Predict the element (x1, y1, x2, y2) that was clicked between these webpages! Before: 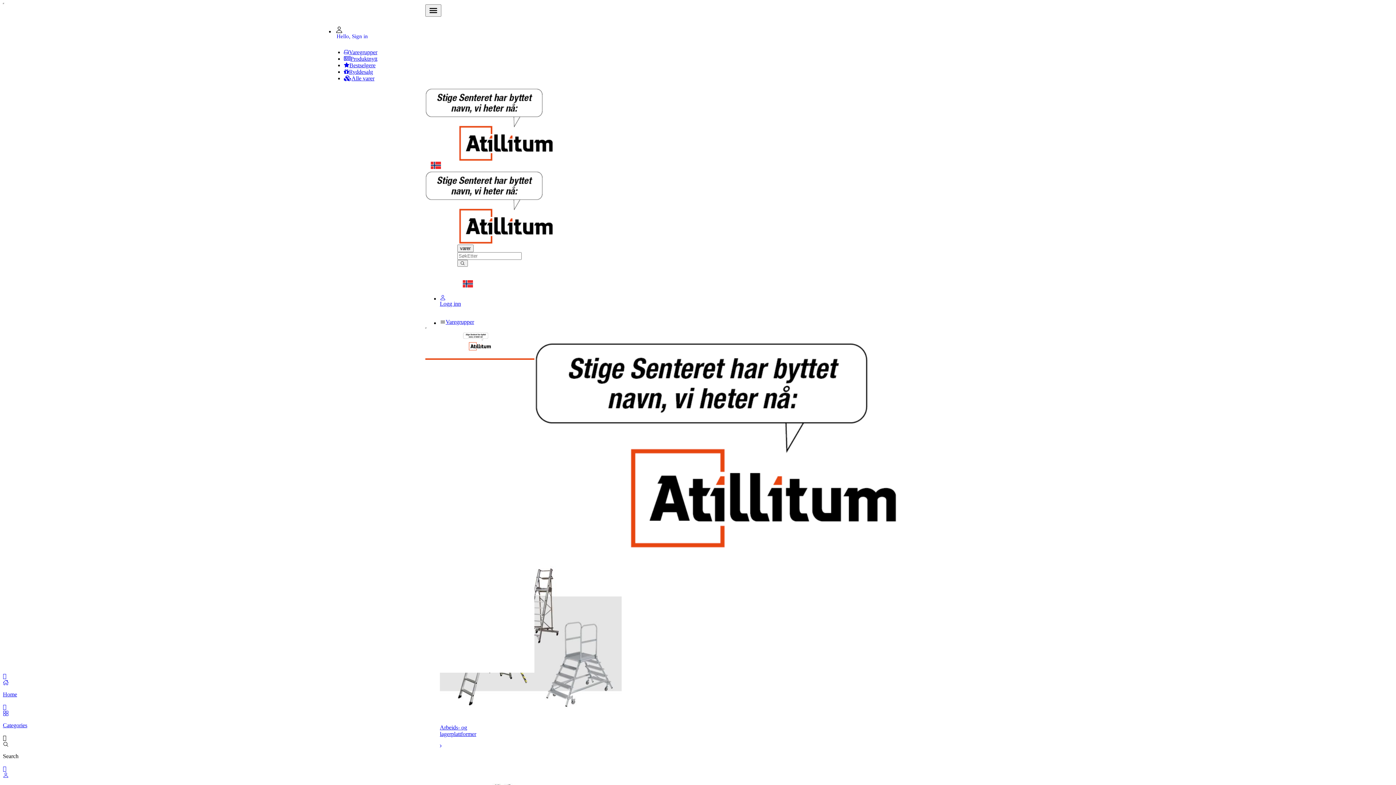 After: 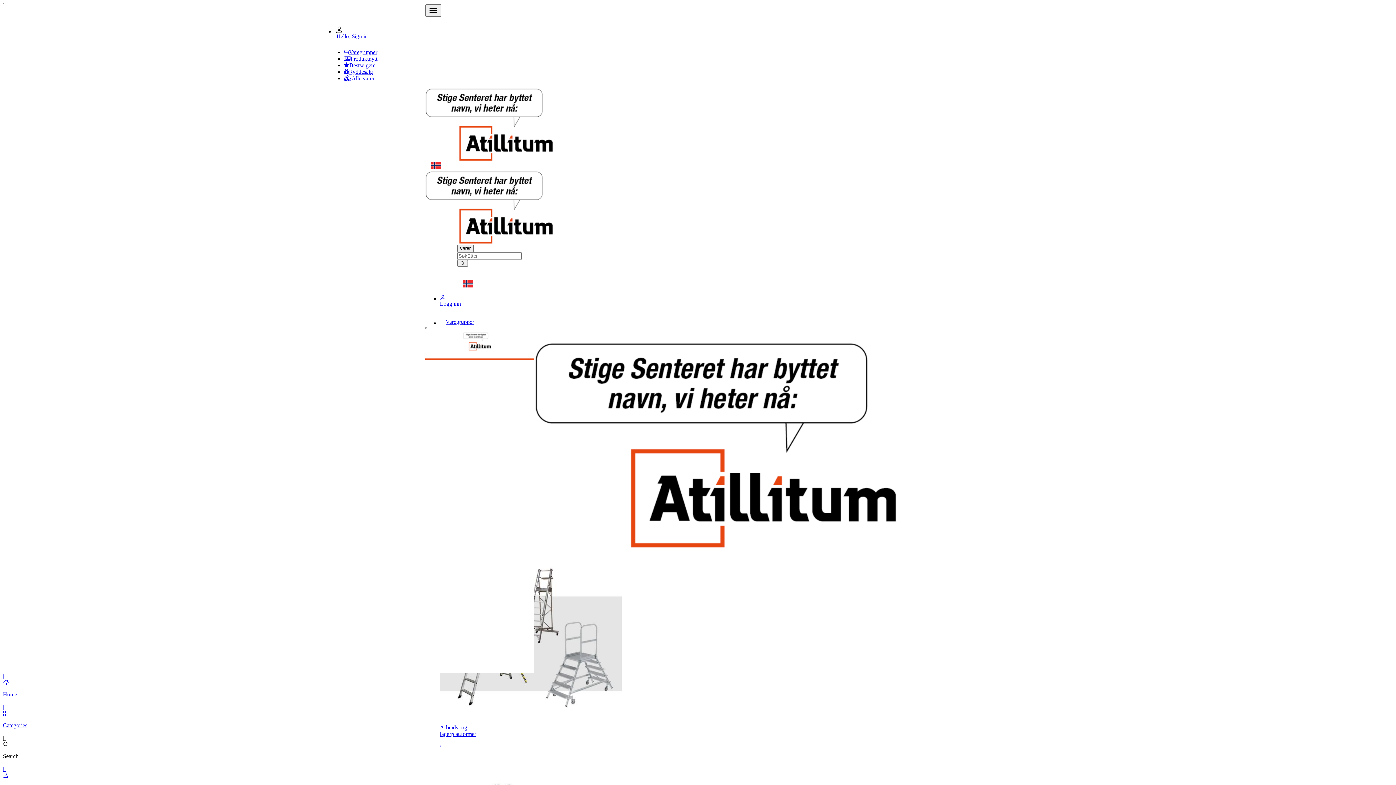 Action: bbox: (425, 162, 446, 172)